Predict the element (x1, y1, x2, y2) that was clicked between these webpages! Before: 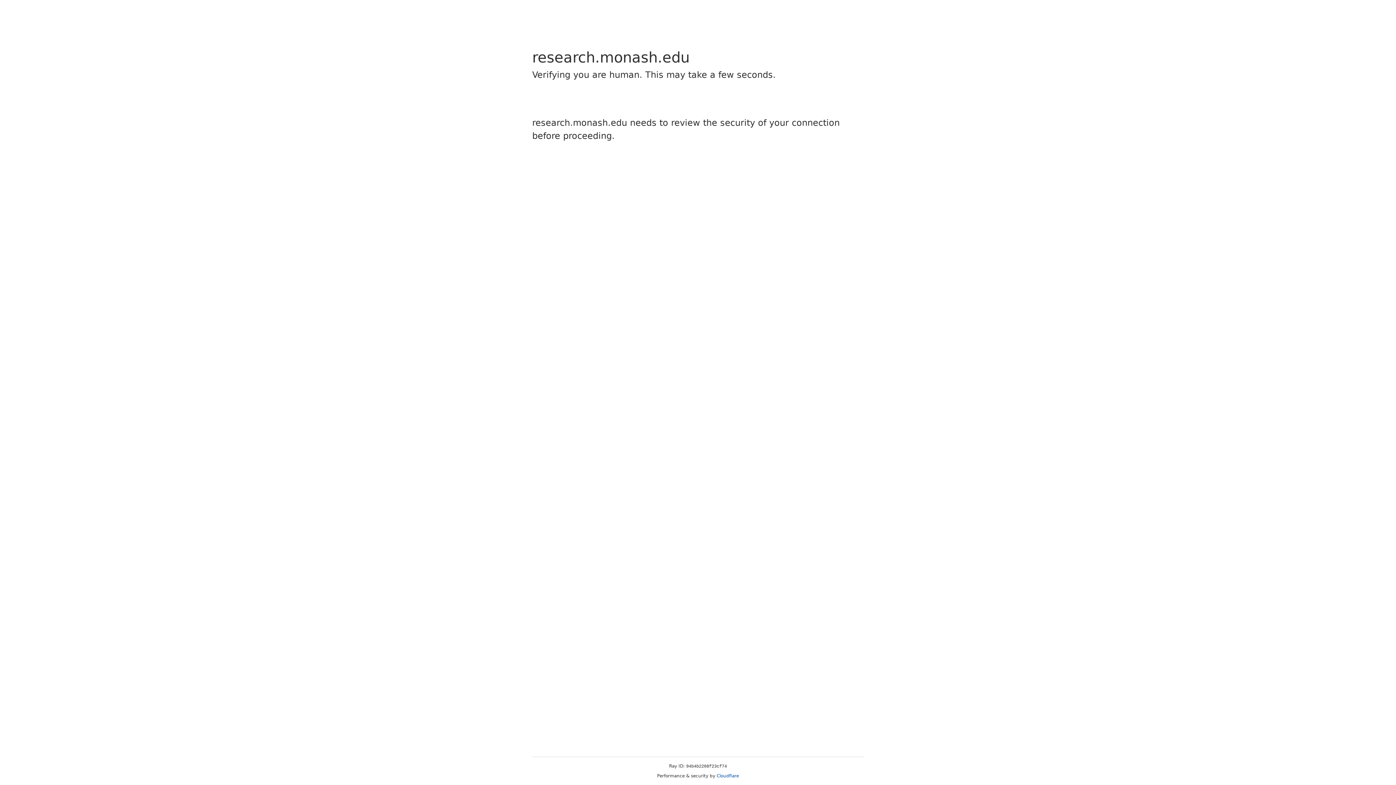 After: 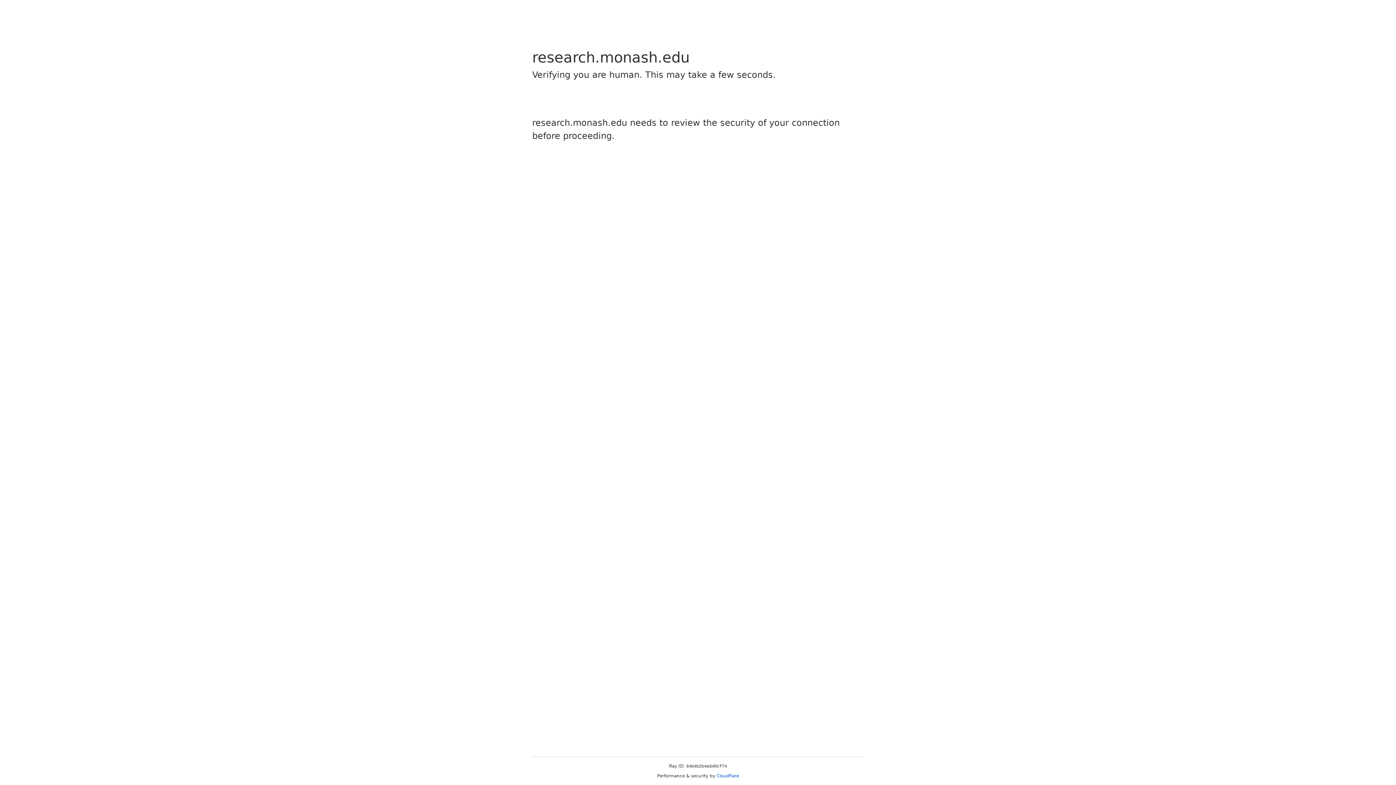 Action: label: Cloudflare bbox: (716, 773, 739, 778)